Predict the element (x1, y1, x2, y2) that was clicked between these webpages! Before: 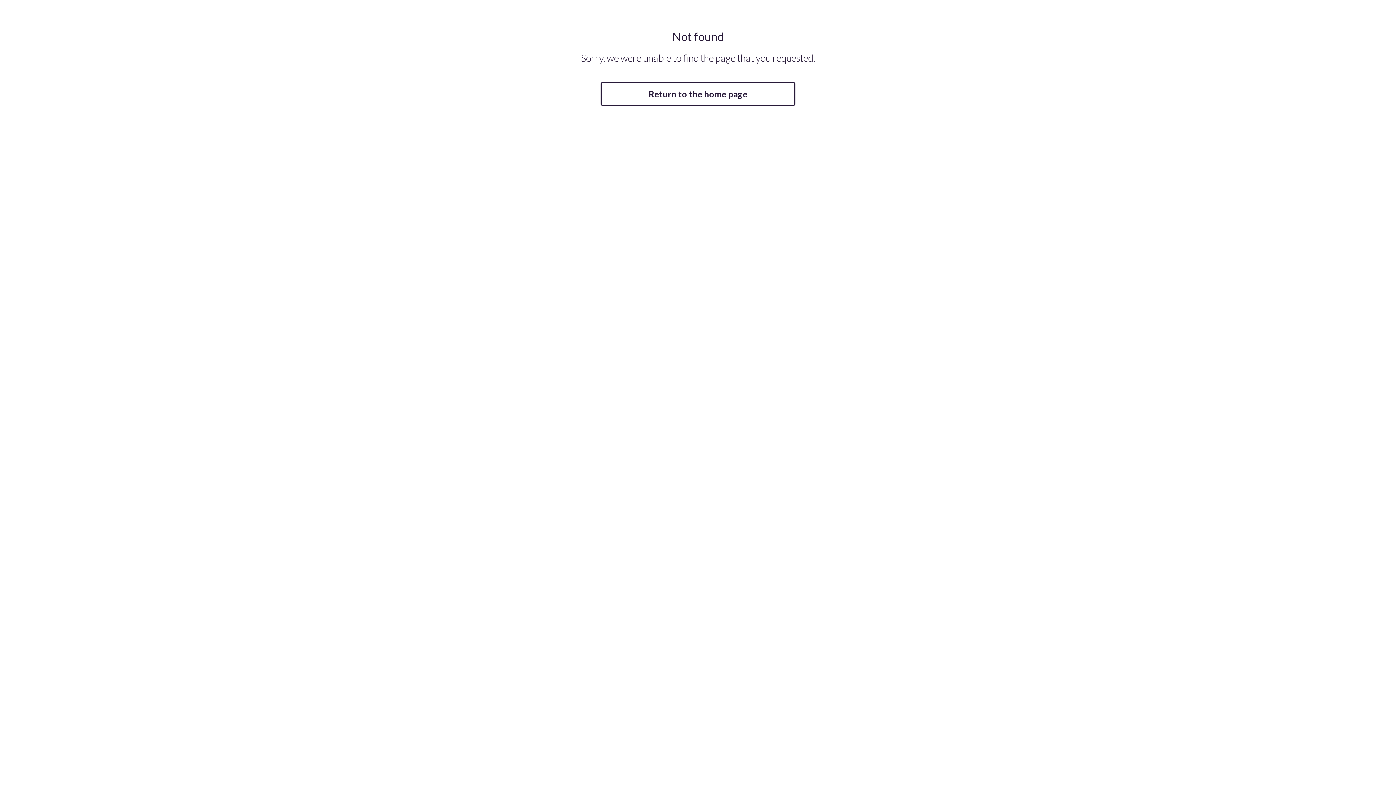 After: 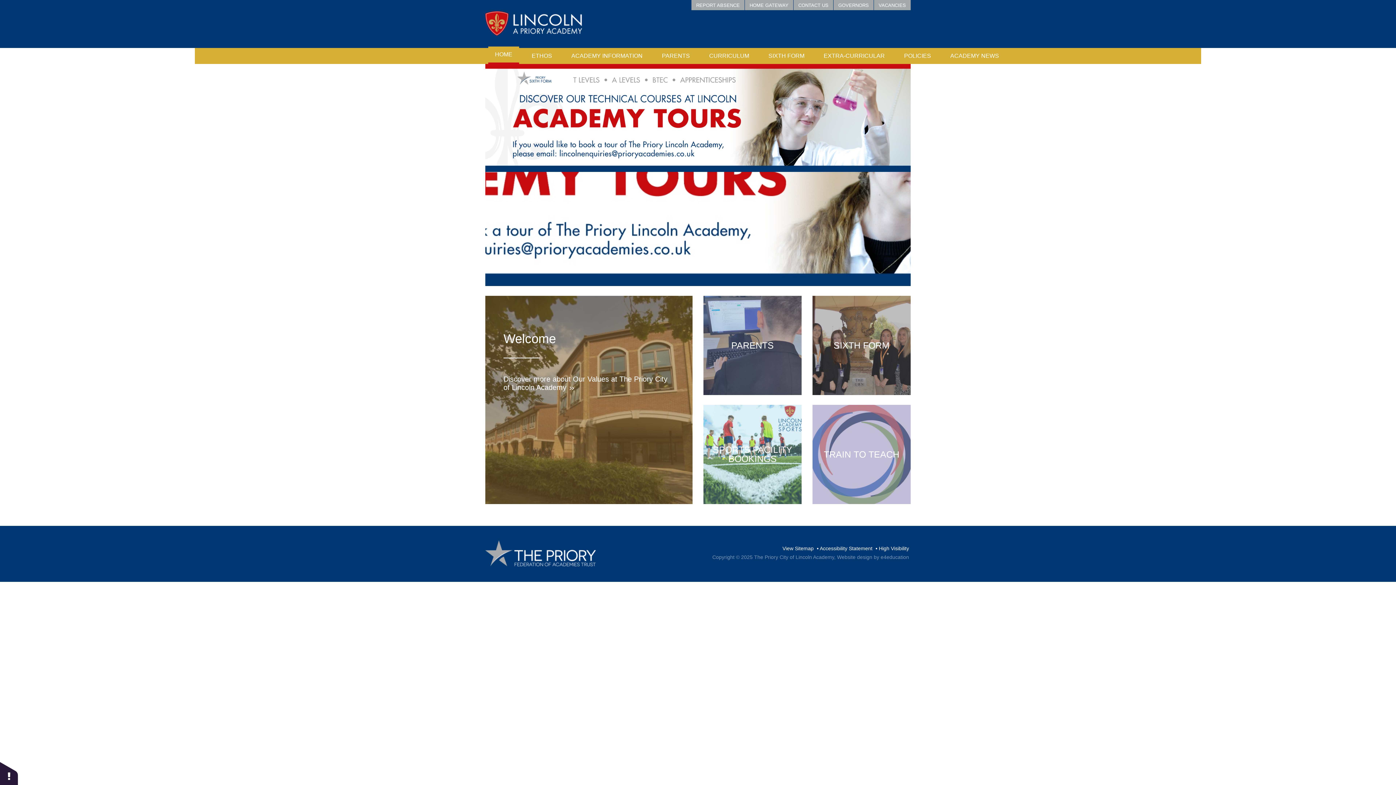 Action: bbox: (600, 82, 795, 105) label: Return to the home page